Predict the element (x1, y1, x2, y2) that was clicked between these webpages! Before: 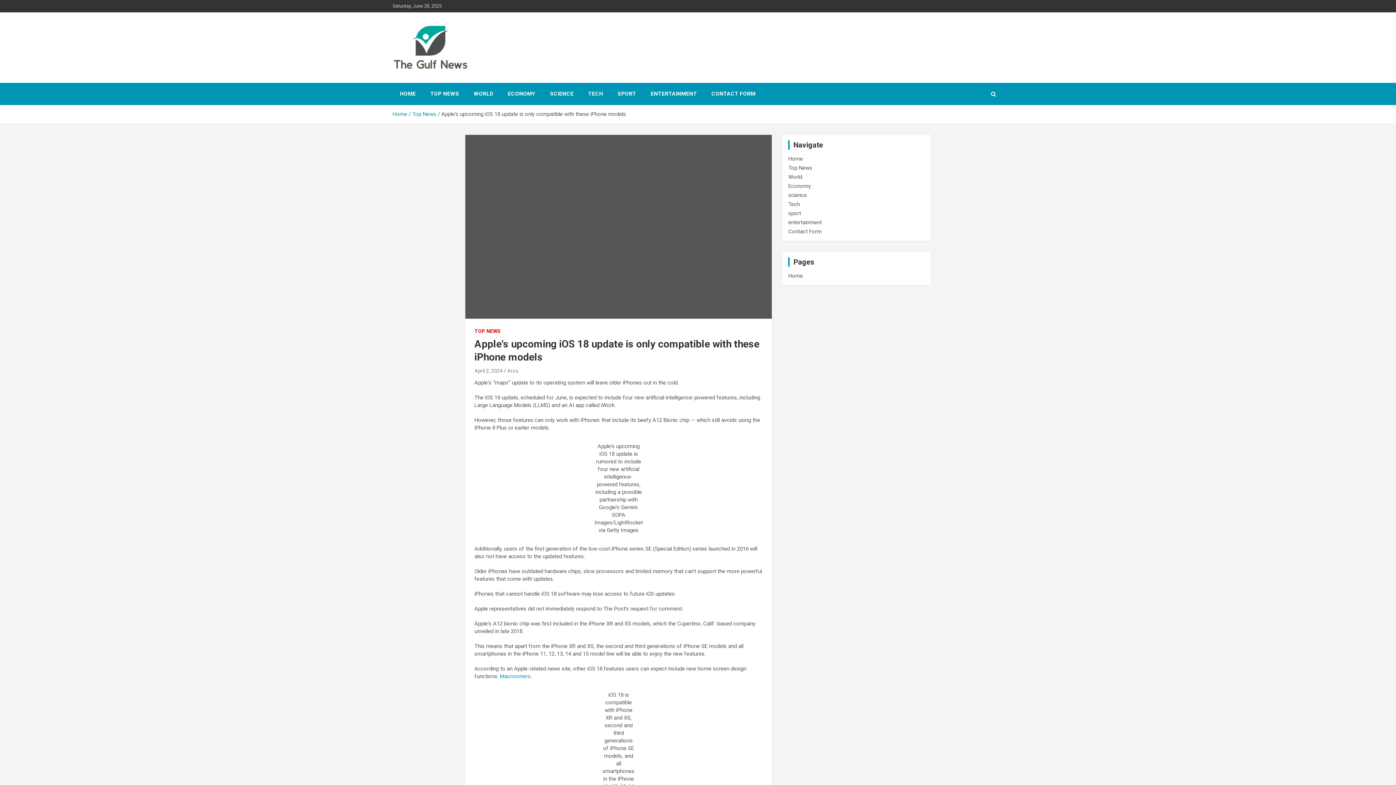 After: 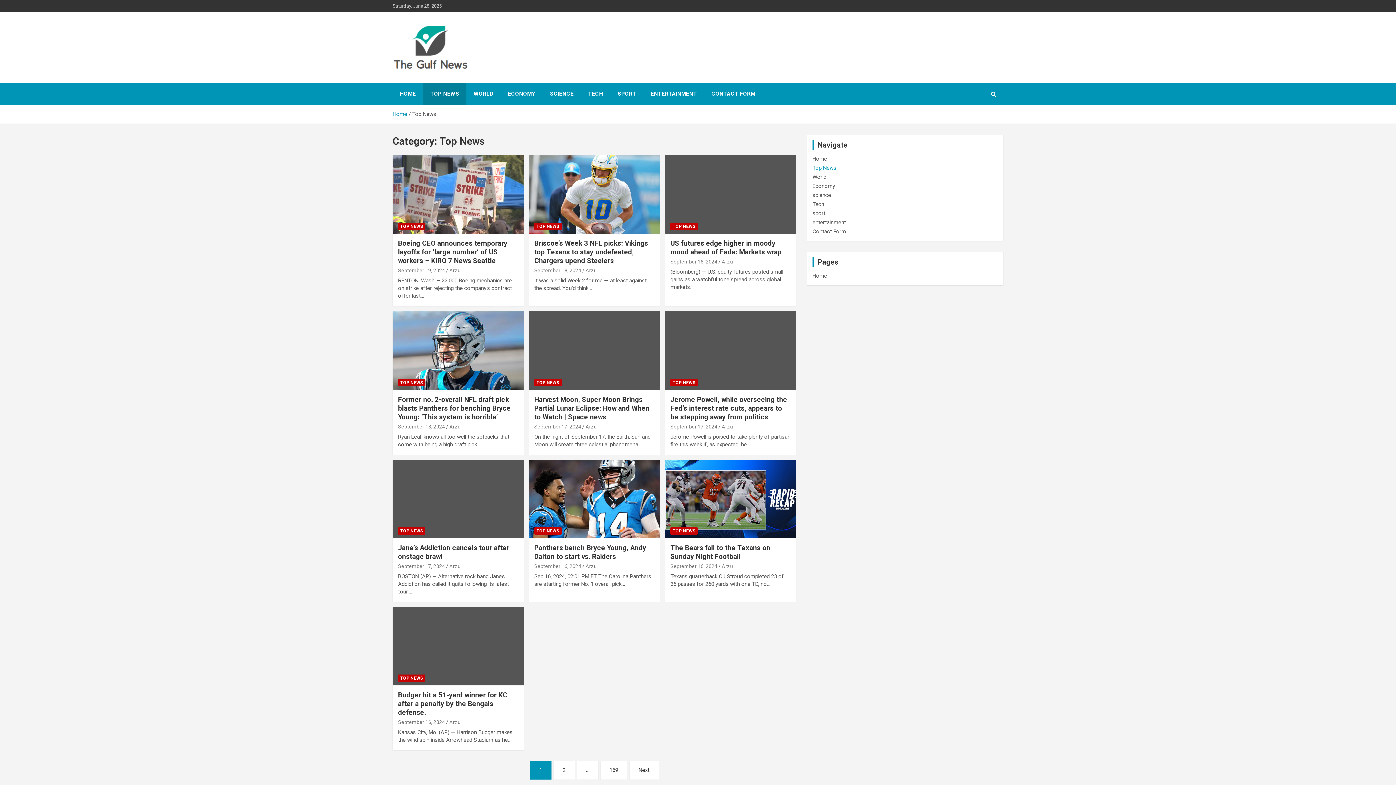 Action: label: TOP NEWS bbox: (474, 327, 500, 334)